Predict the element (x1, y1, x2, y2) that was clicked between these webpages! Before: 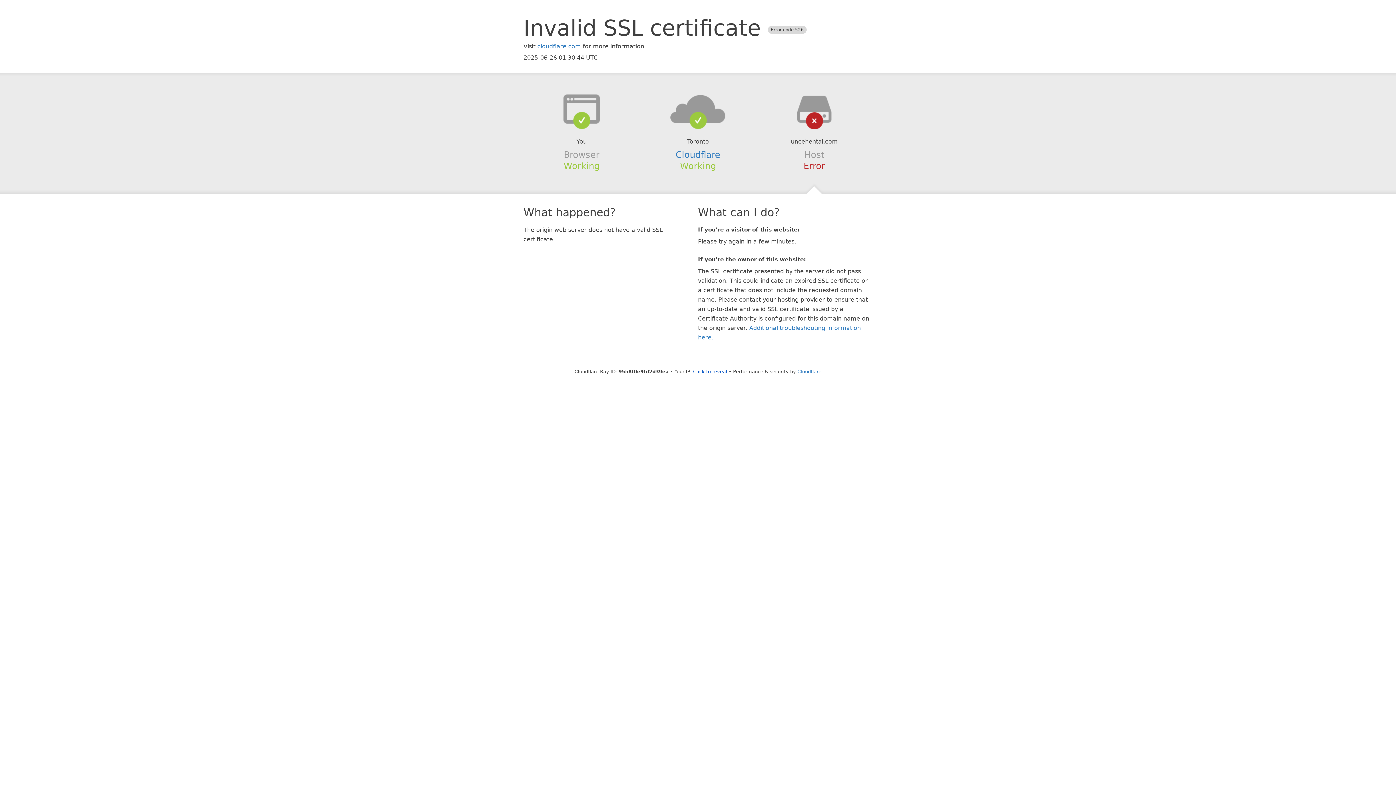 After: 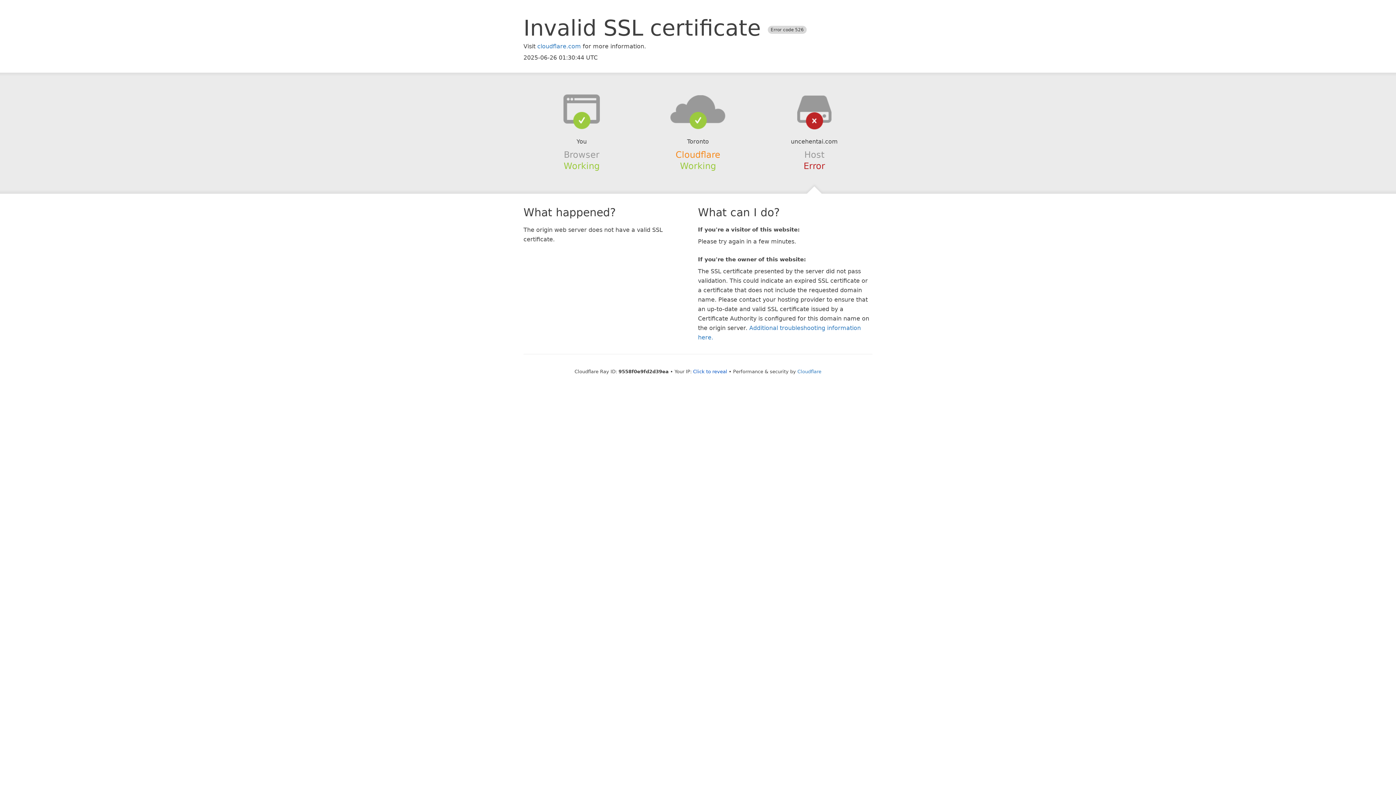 Action: bbox: (675, 149, 720, 159) label: Cloudflare